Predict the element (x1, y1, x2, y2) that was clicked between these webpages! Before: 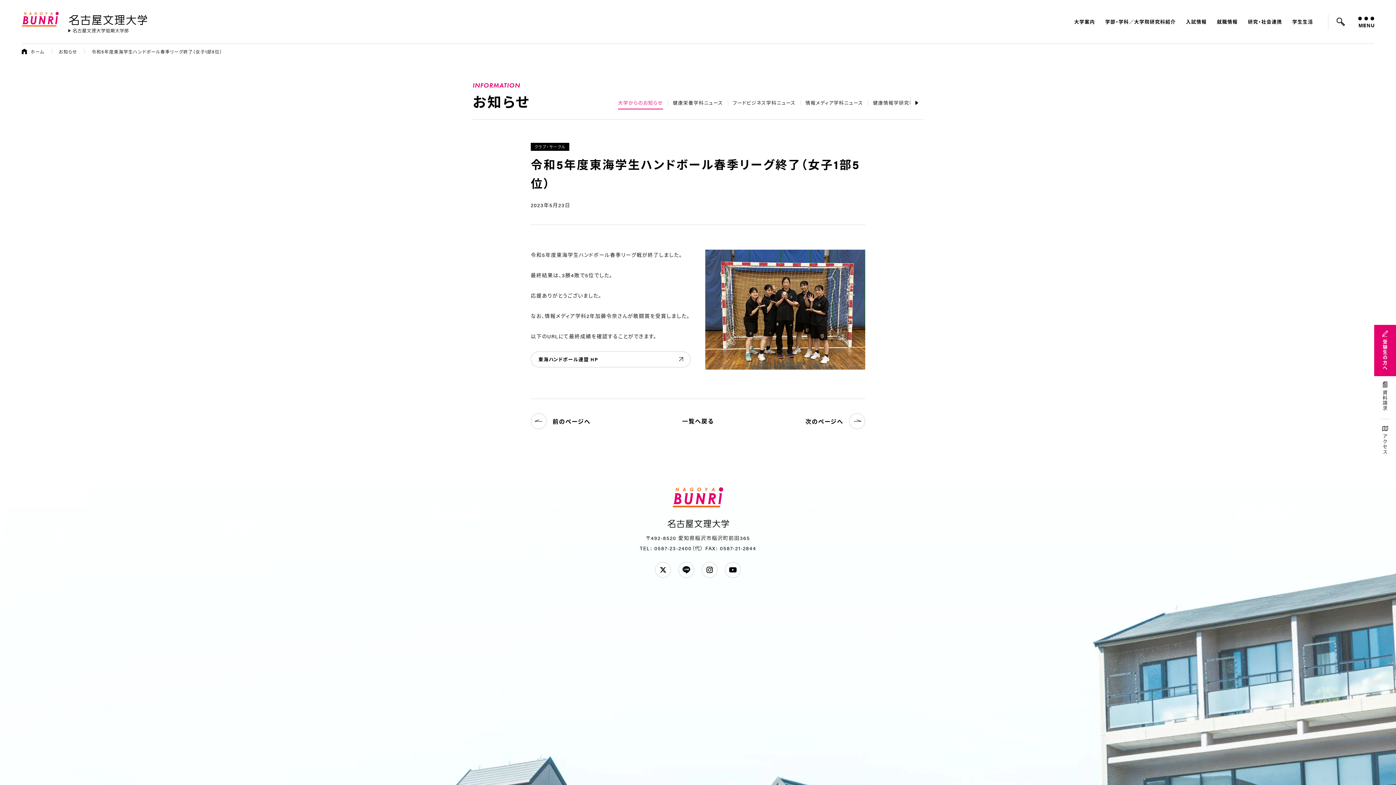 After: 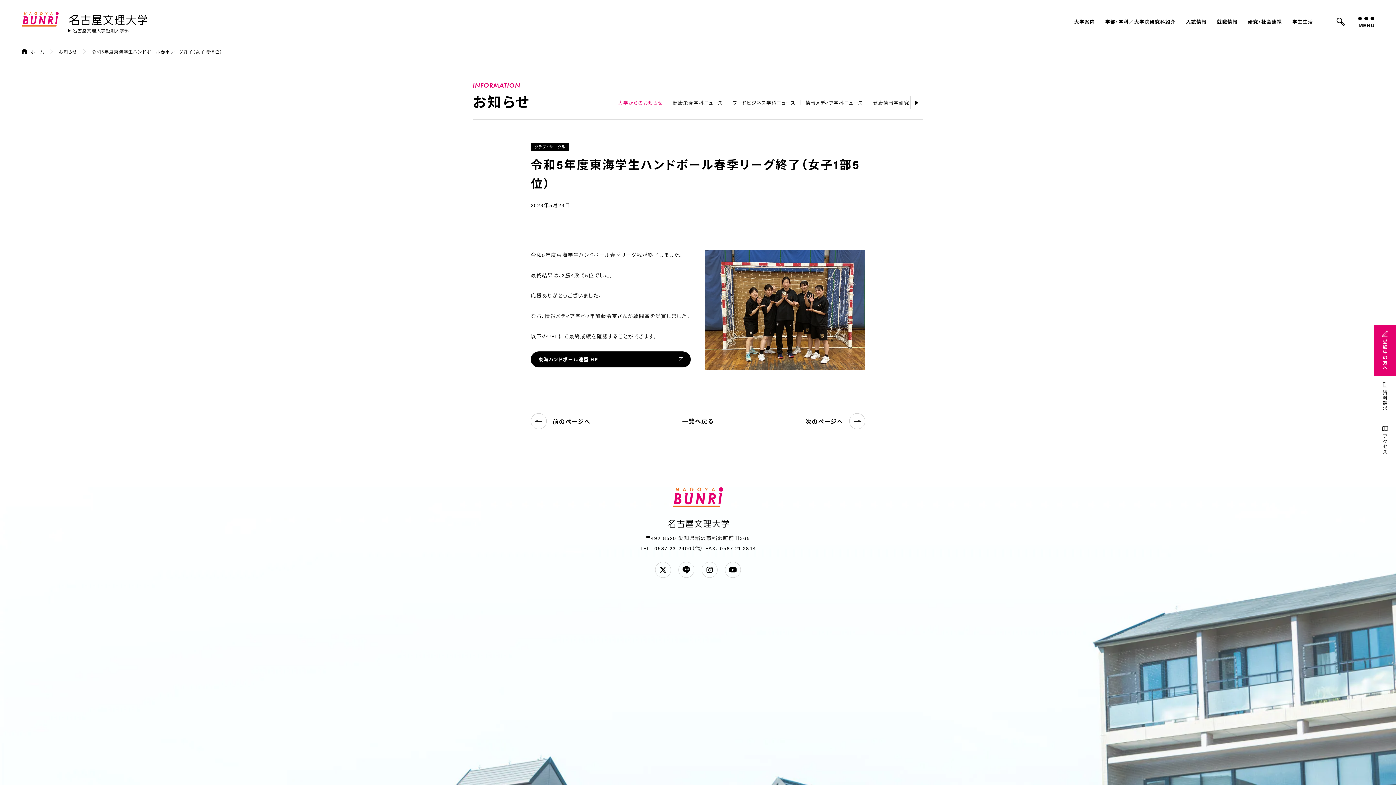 Action: label: 東海ハンドボール連盟 HP bbox: (530, 351, 690, 367)